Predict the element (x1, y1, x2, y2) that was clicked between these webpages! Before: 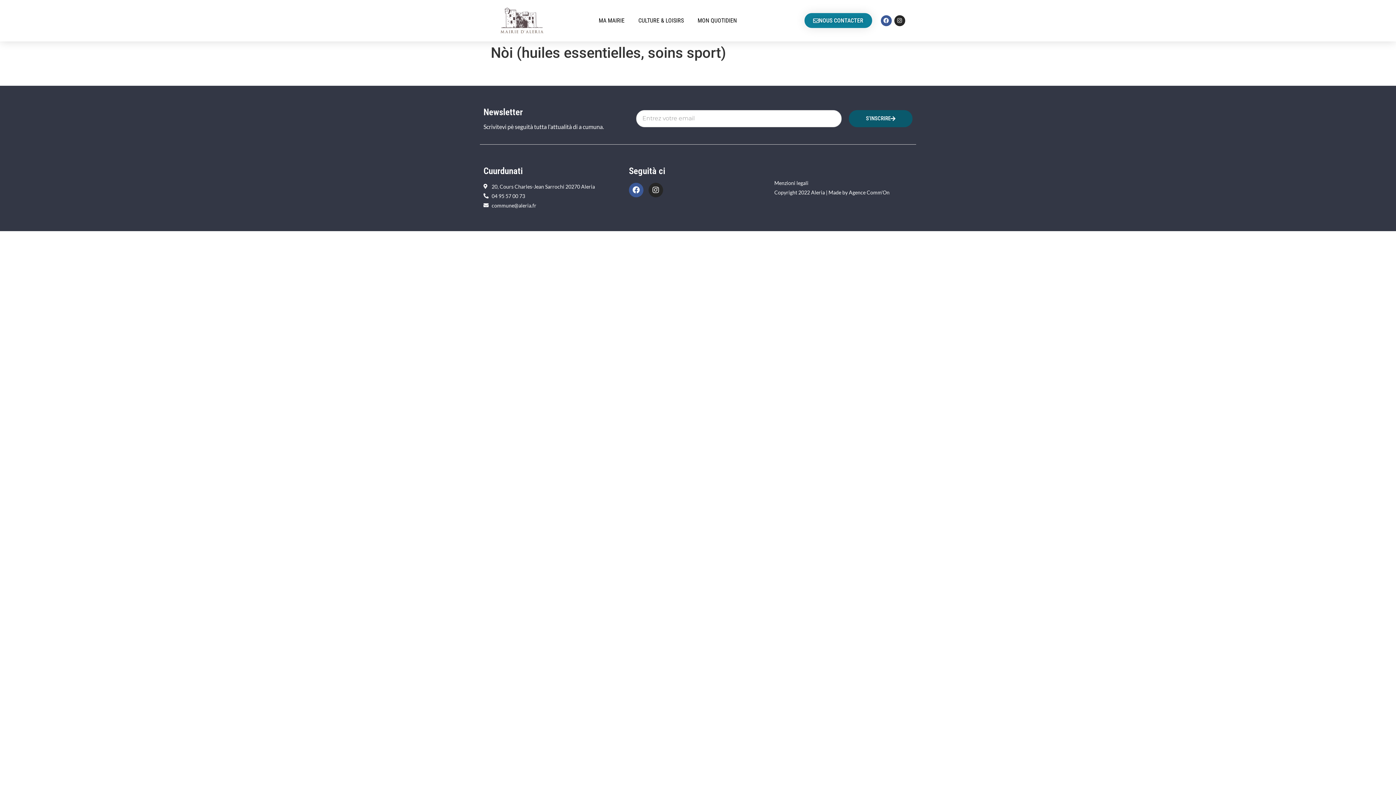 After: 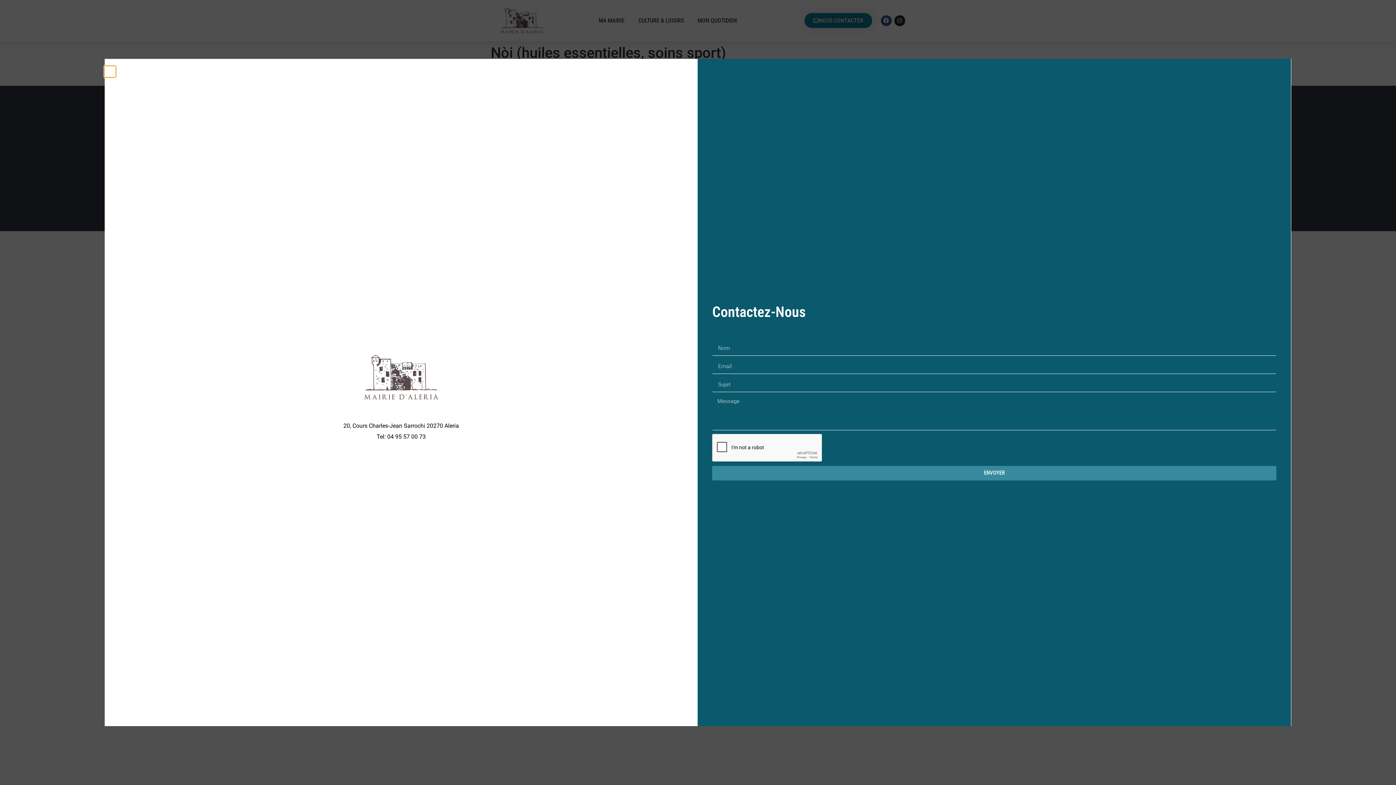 Action: label: NOUS CONTACTER bbox: (804, 13, 872, 28)